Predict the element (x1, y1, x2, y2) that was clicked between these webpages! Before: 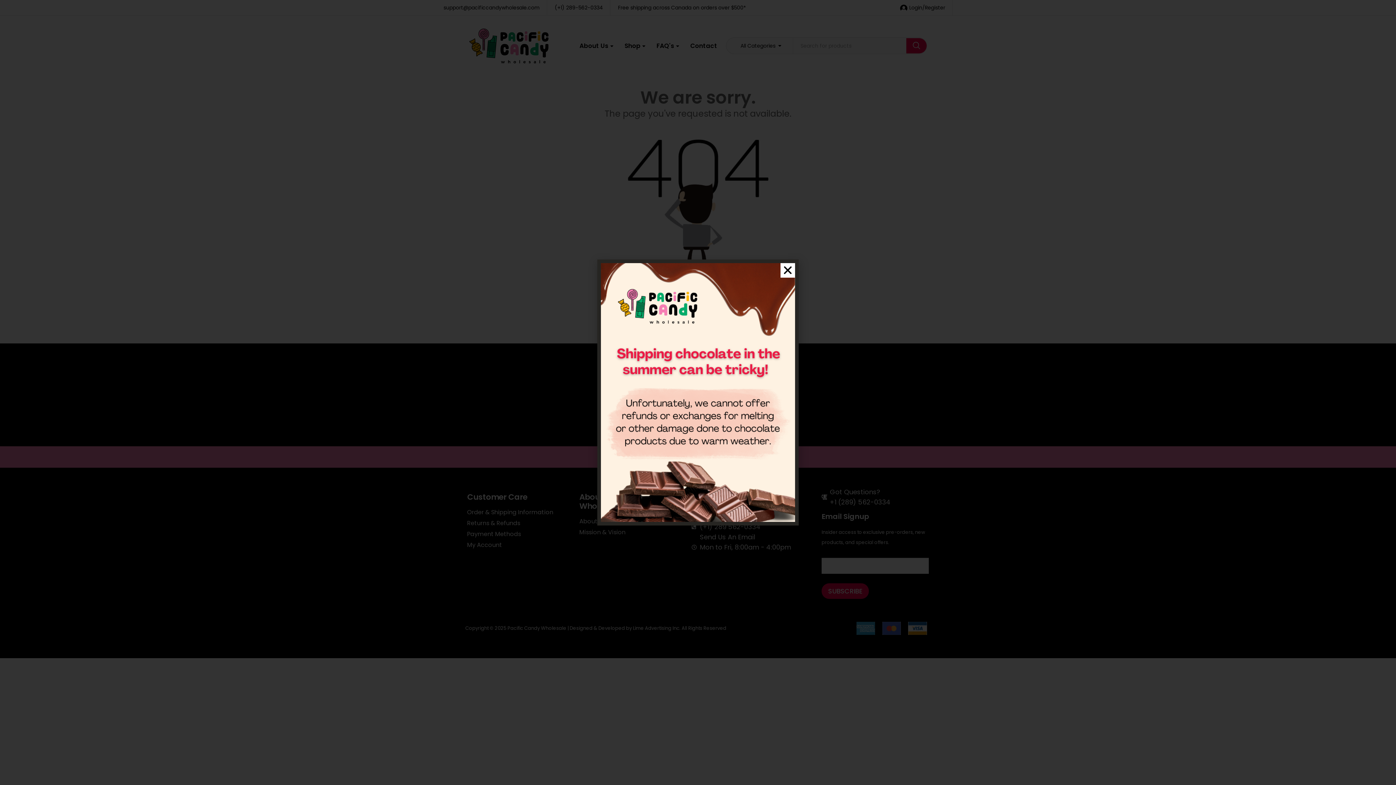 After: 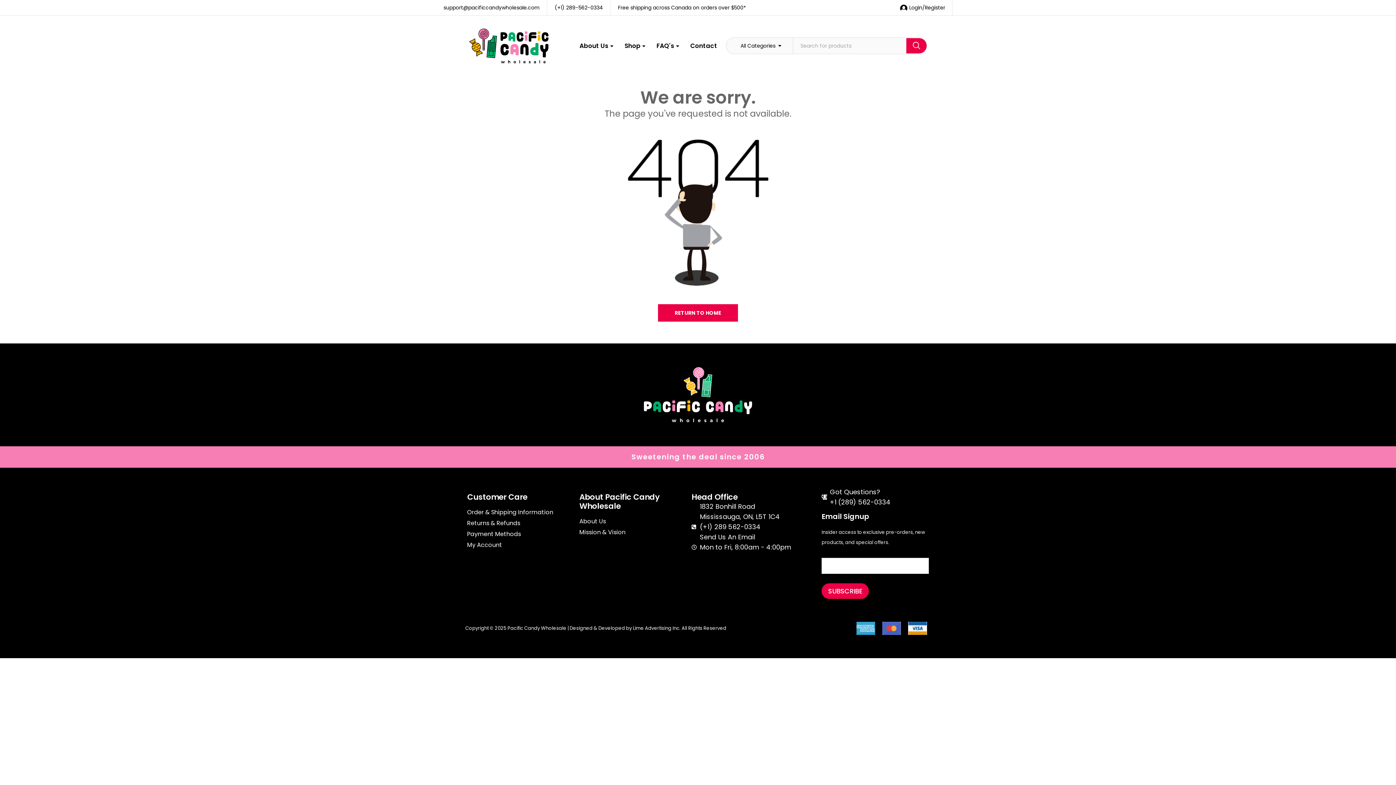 Action: label: Close bbox: (780, 263, 795, 277)